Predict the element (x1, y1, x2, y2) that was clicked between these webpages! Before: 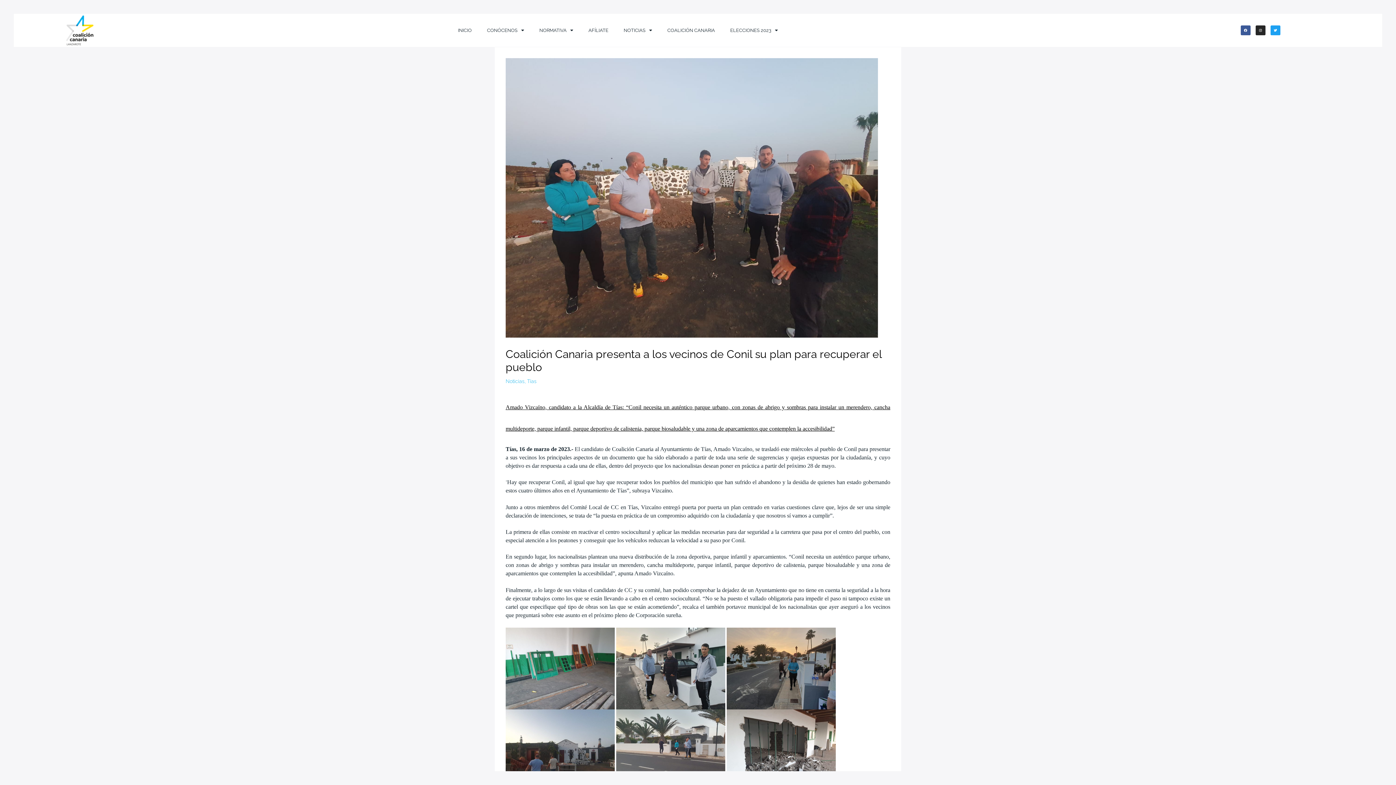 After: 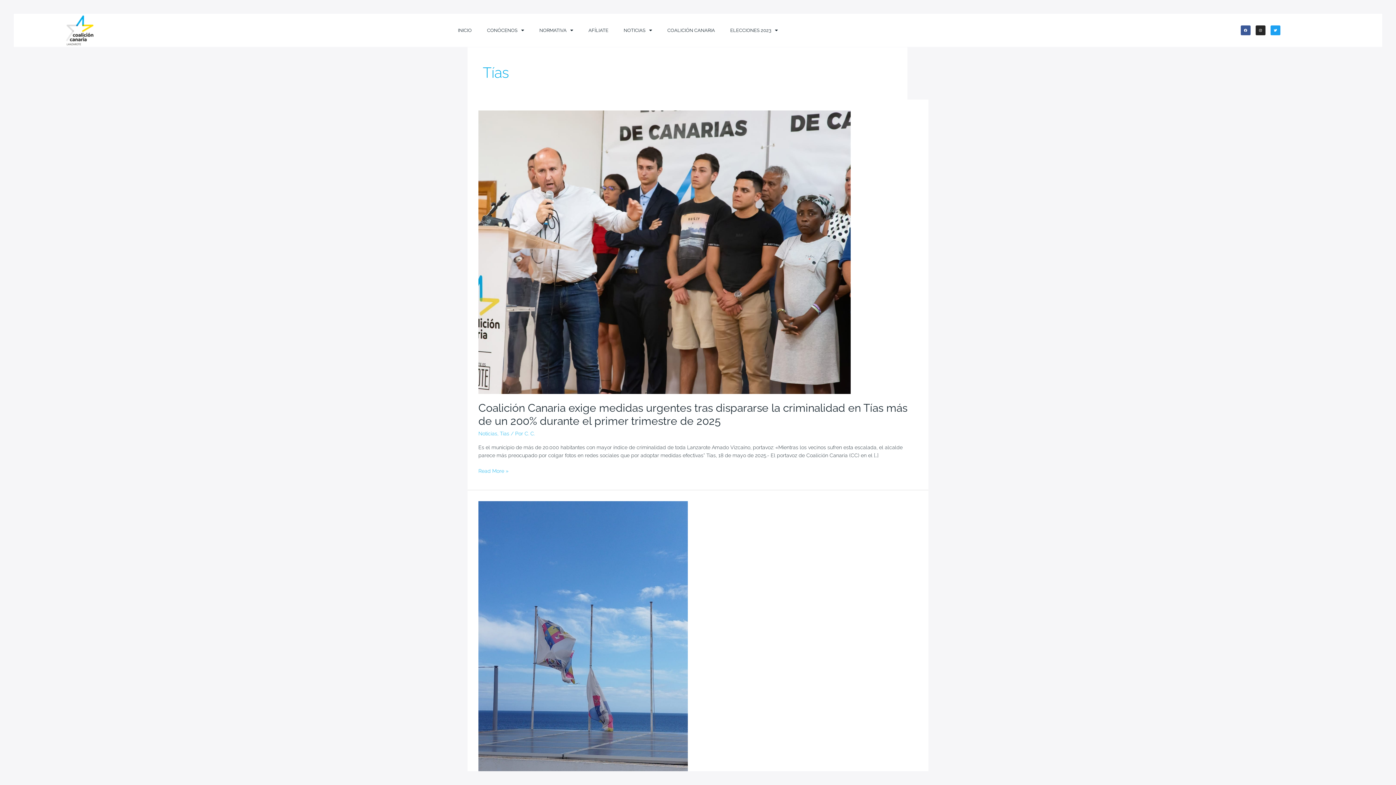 Action: bbox: (527, 378, 536, 384) label: Tías